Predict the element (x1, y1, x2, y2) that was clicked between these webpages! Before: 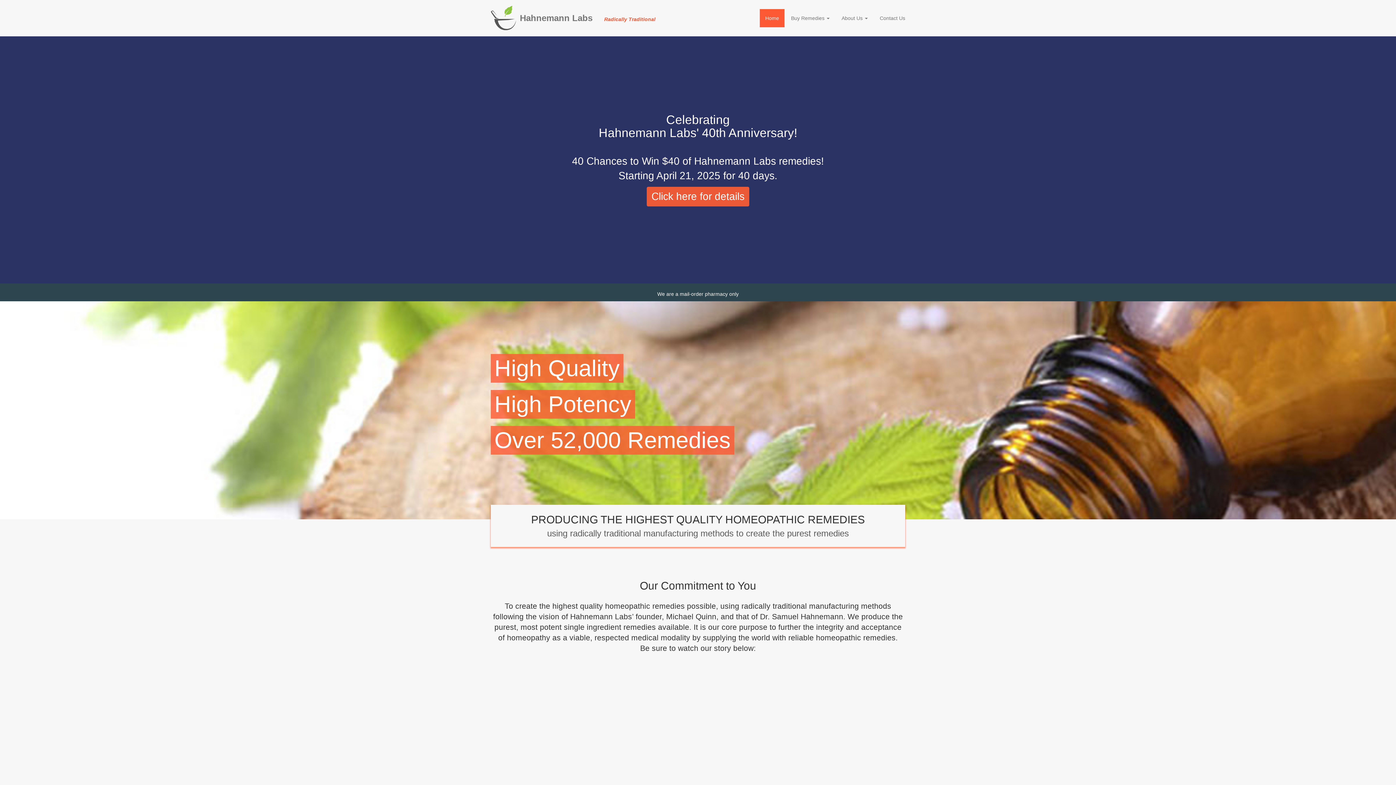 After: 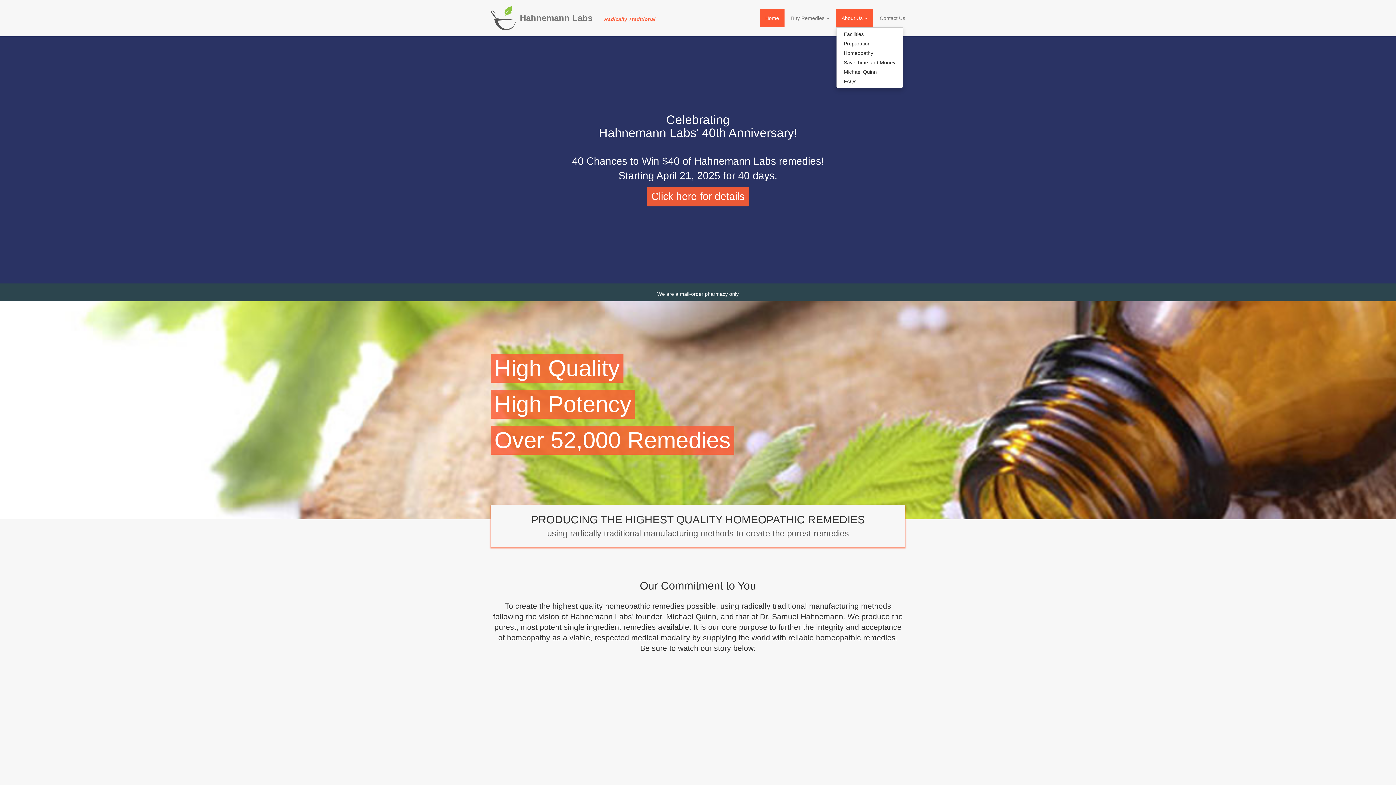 Action: label: About Us  bbox: (836, 9, 873, 27)